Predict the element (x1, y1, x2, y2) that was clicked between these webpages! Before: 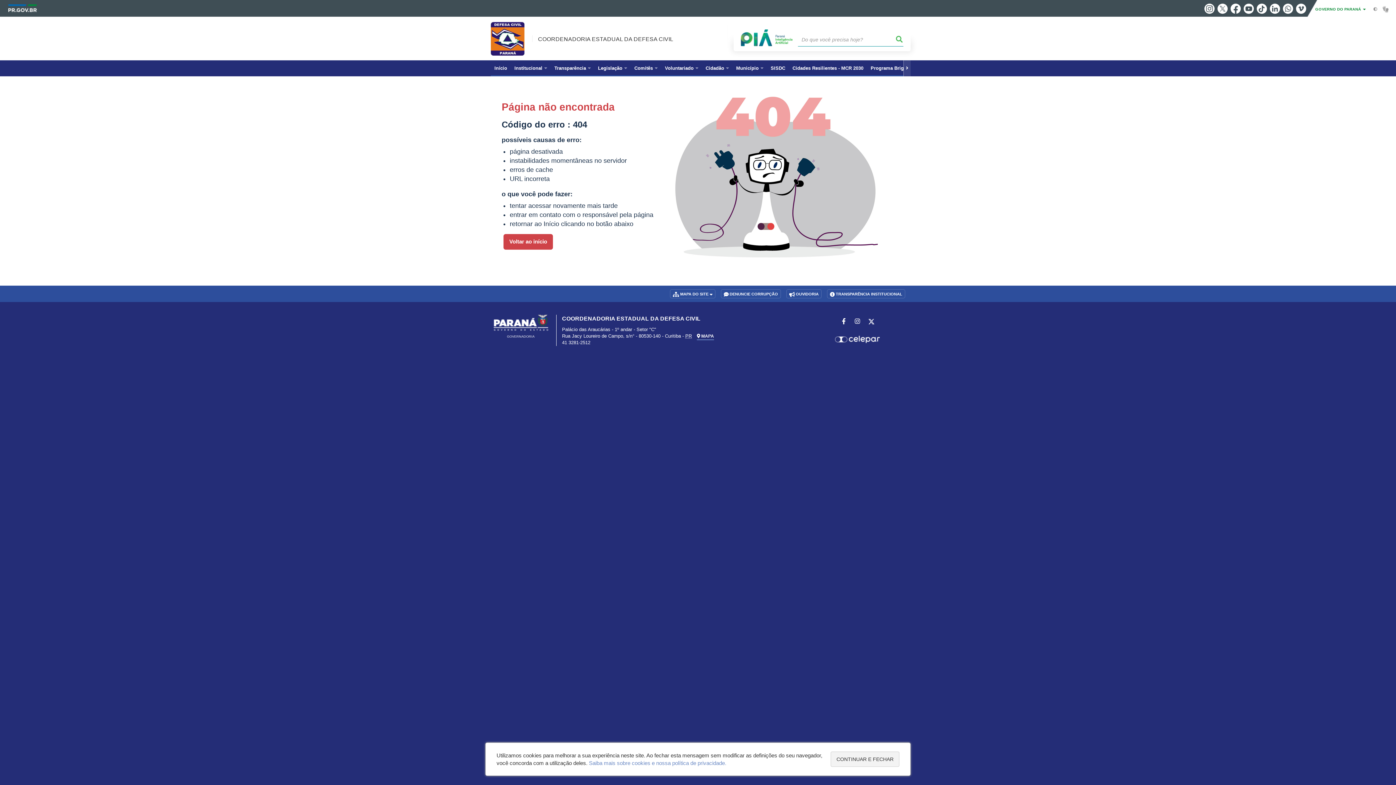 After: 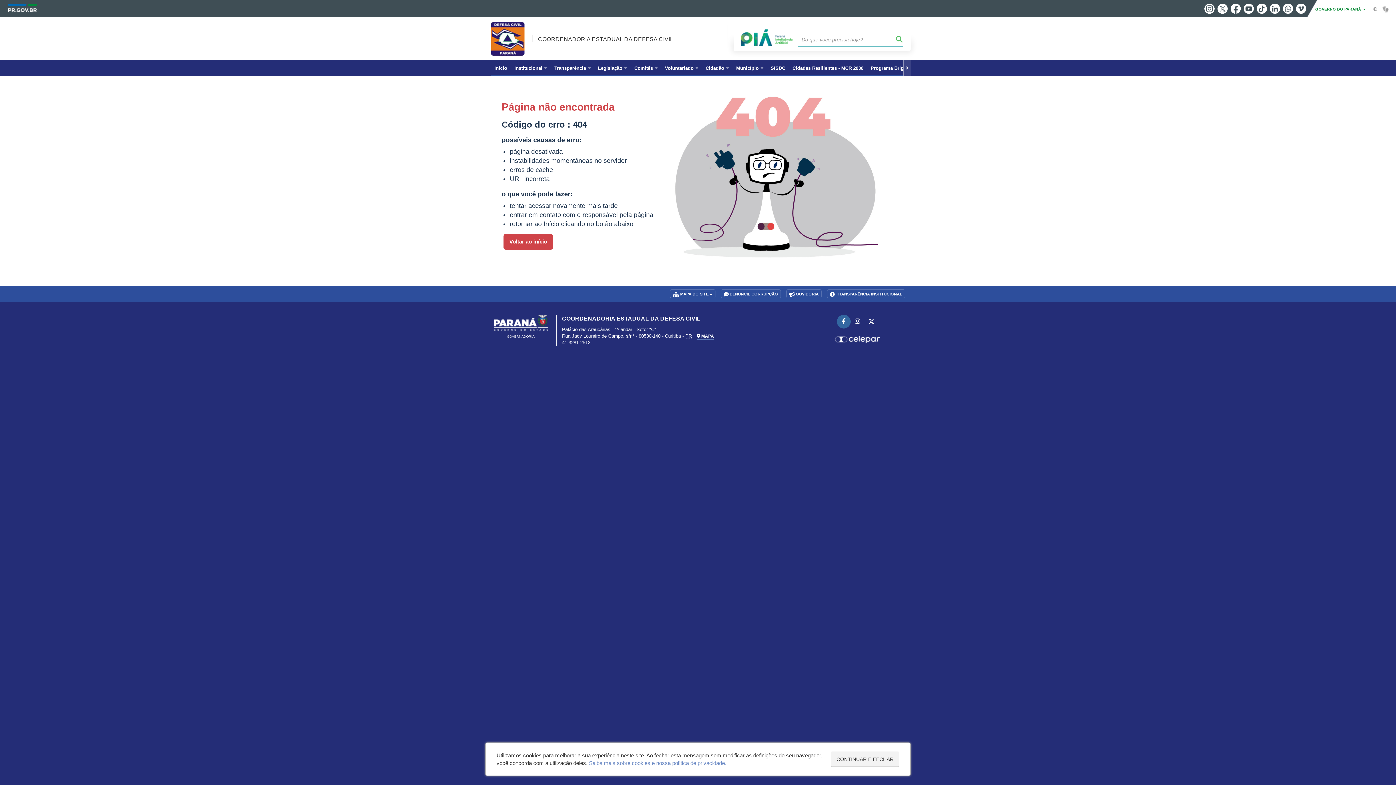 Action: bbox: (837, 314, 850, 328)